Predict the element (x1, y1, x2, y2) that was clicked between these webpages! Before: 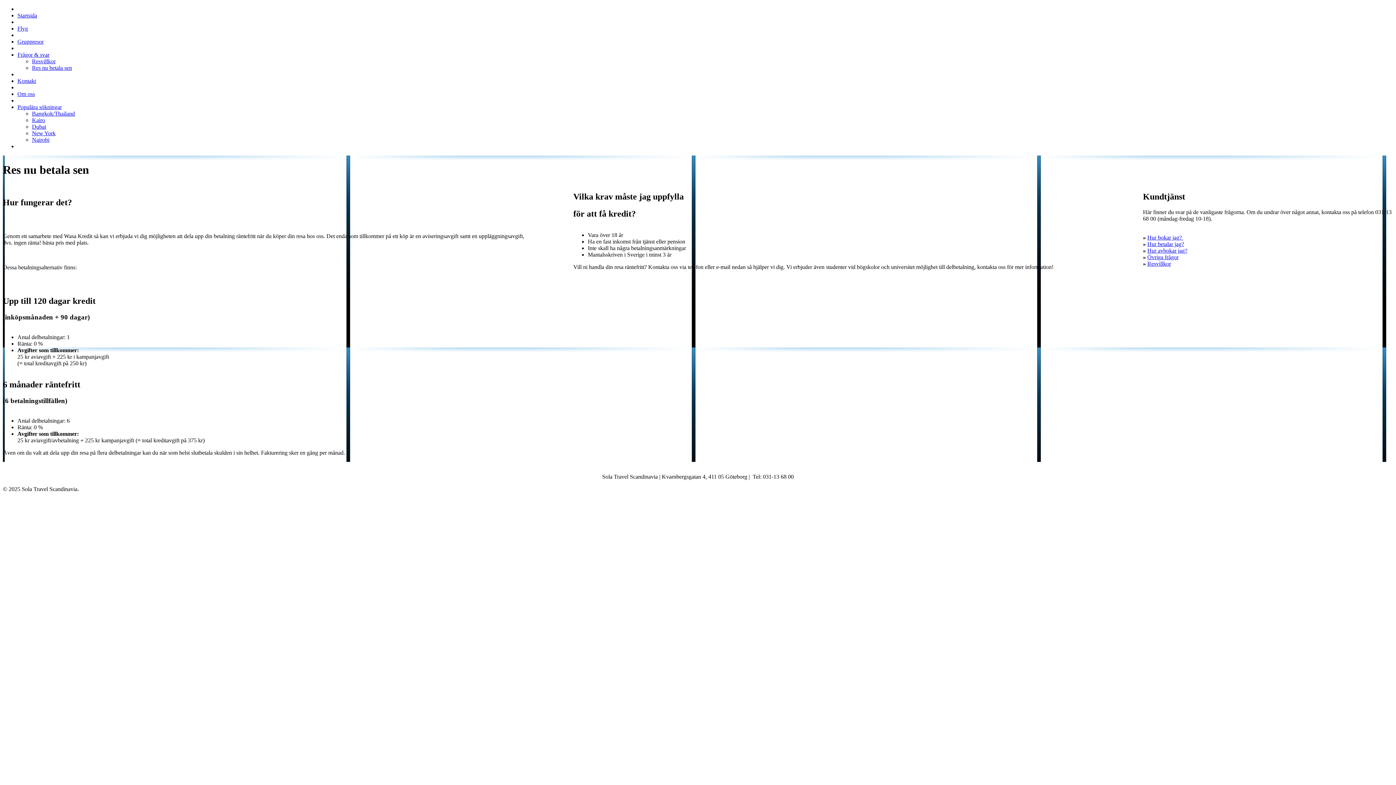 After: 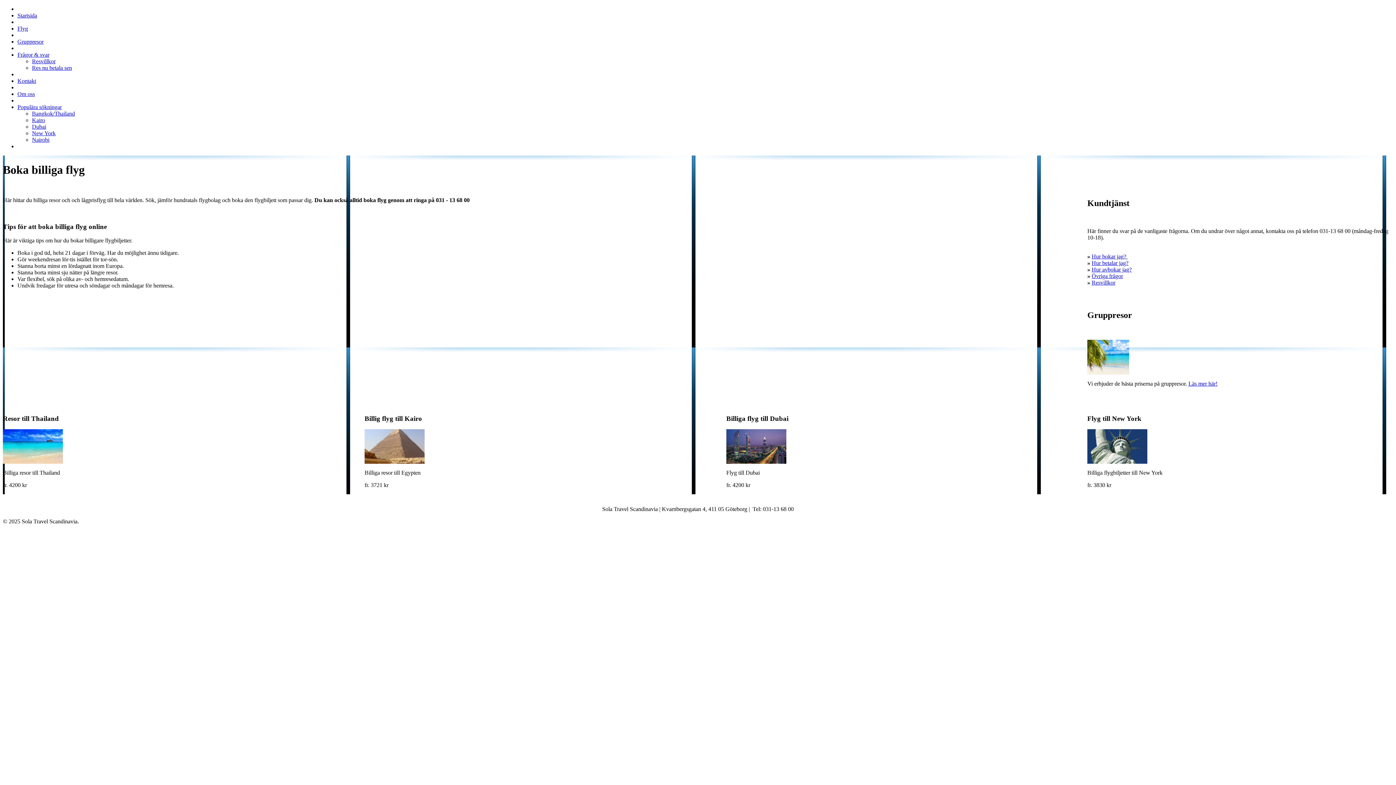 Action: bbox: (17, 25, 28, 31) label: Flyg